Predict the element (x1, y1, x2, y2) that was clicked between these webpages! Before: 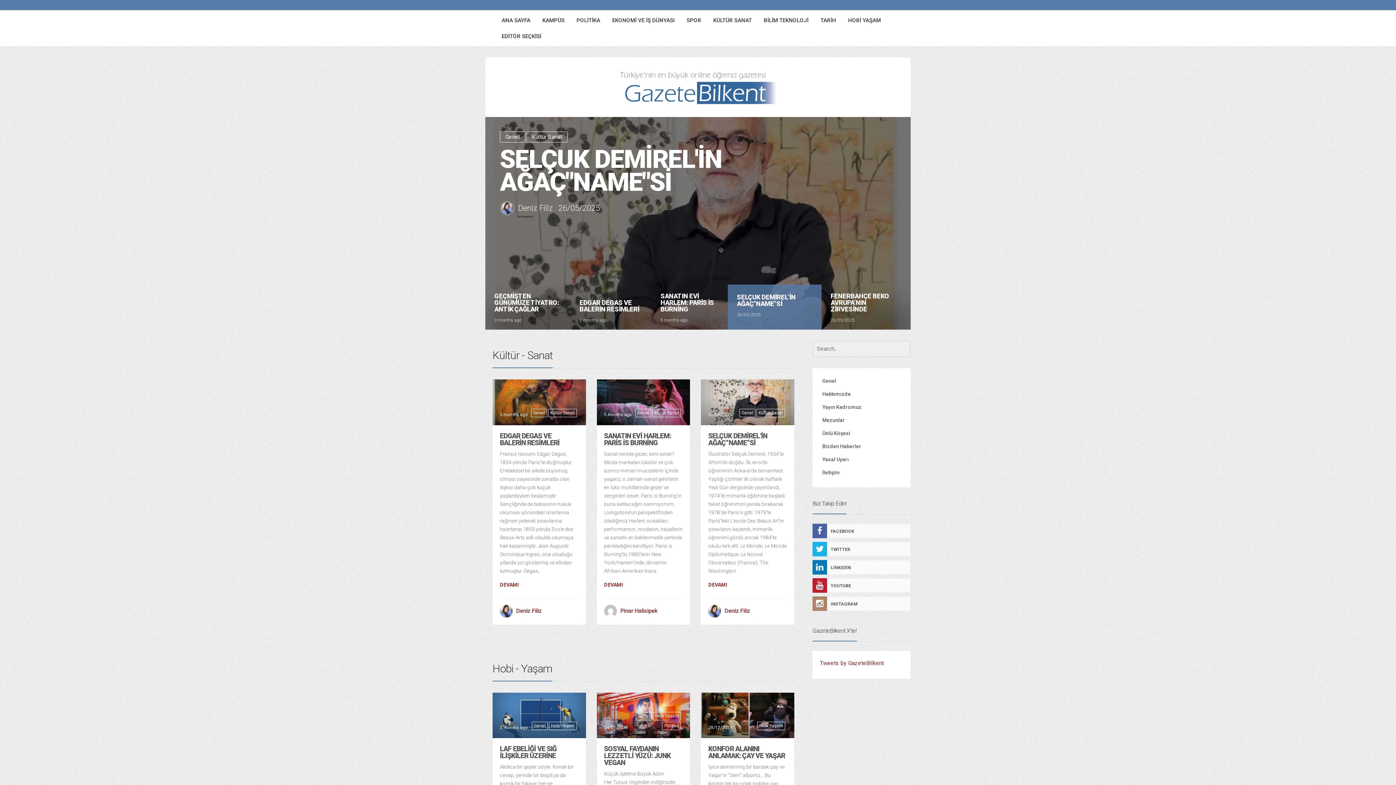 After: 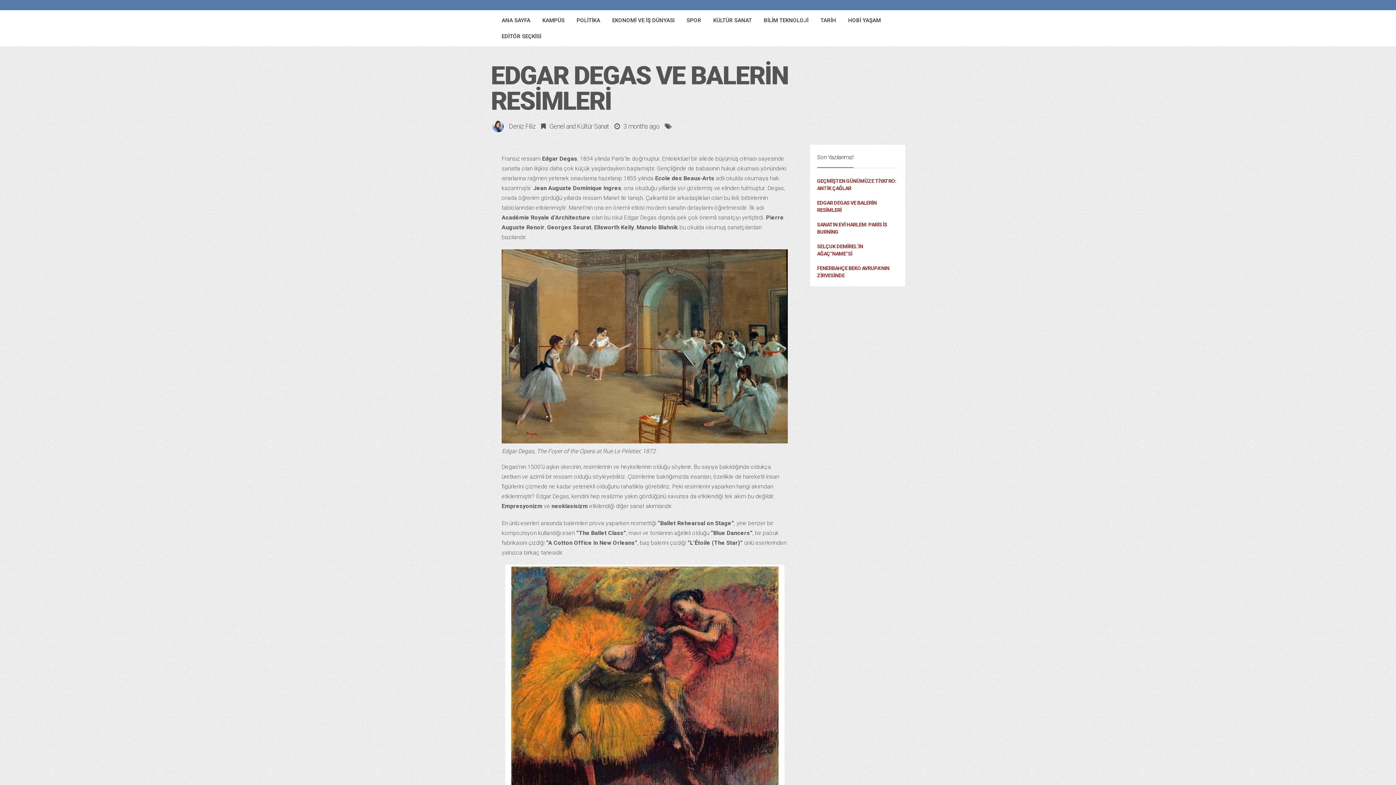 Action: bbox: (500, 144, 801, 197) label: EDGAR DEGAS VE BALERİN RESİMLERİ